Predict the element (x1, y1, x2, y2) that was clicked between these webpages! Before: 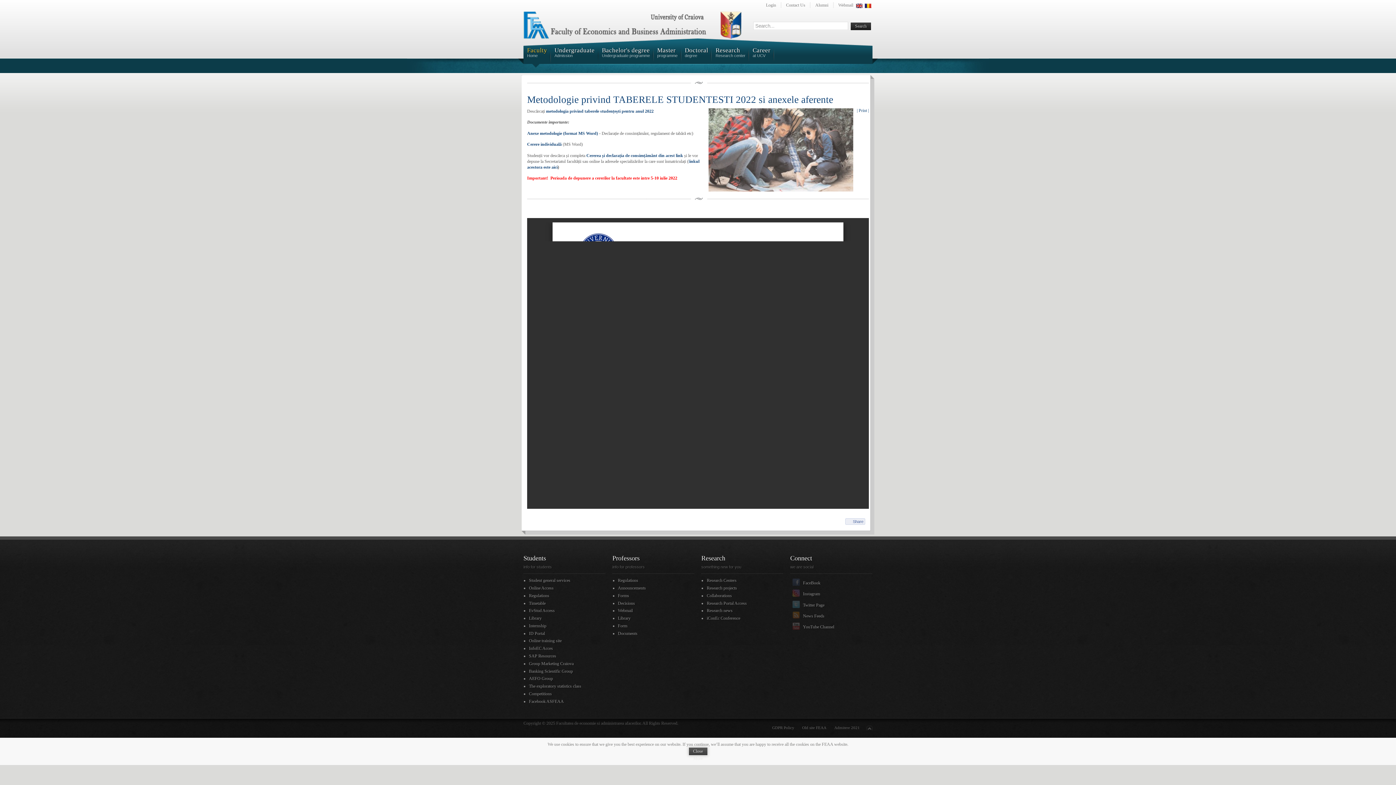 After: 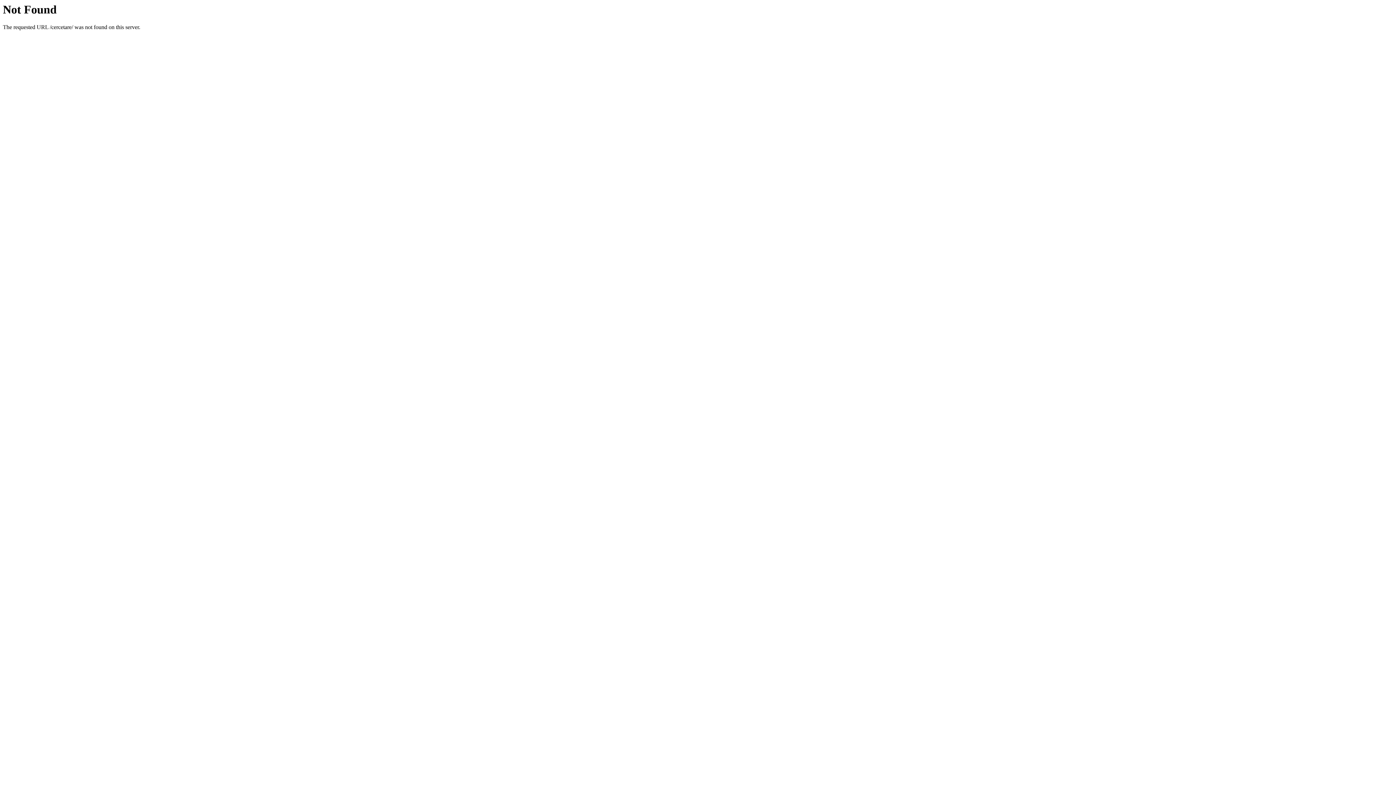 Action: label: Research Portal Access bbox: (707, 600, 747, 606)